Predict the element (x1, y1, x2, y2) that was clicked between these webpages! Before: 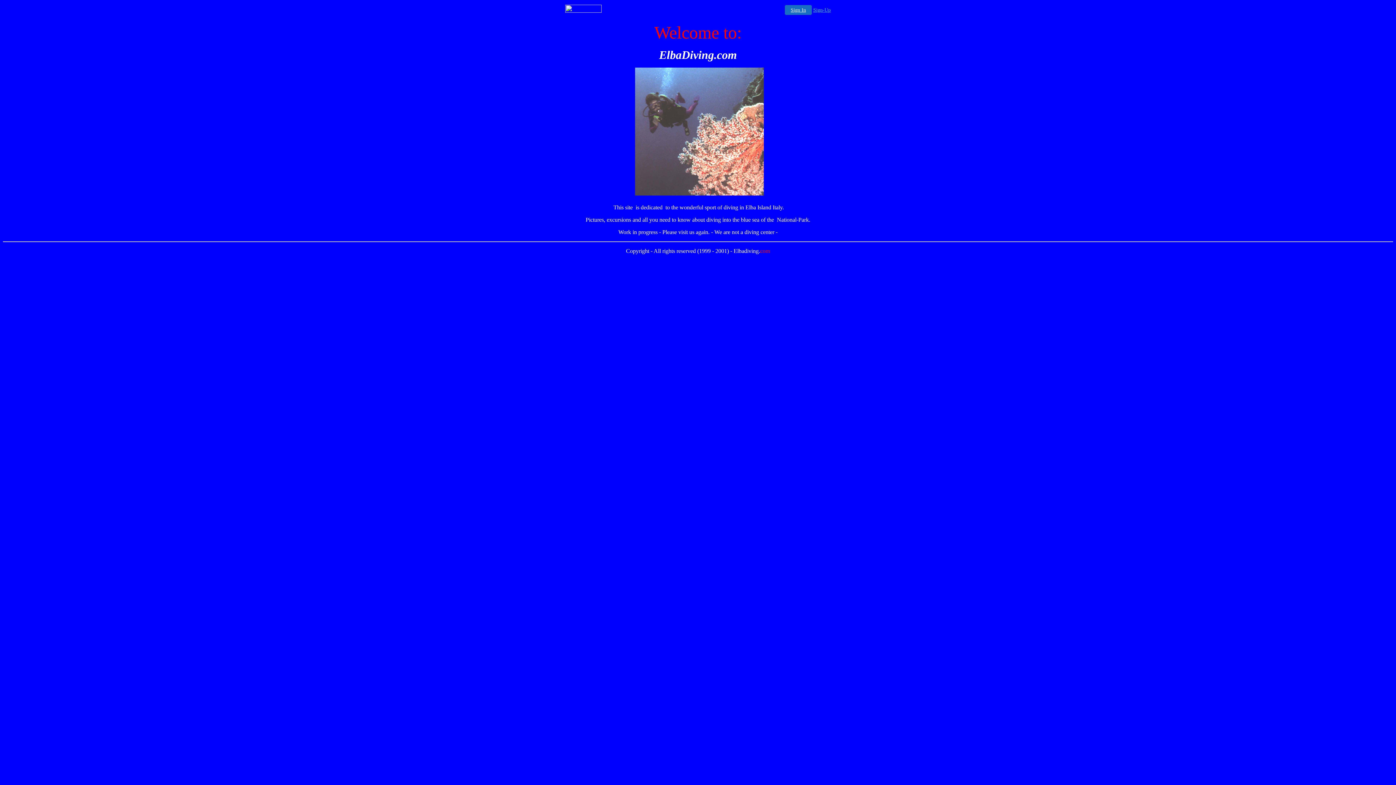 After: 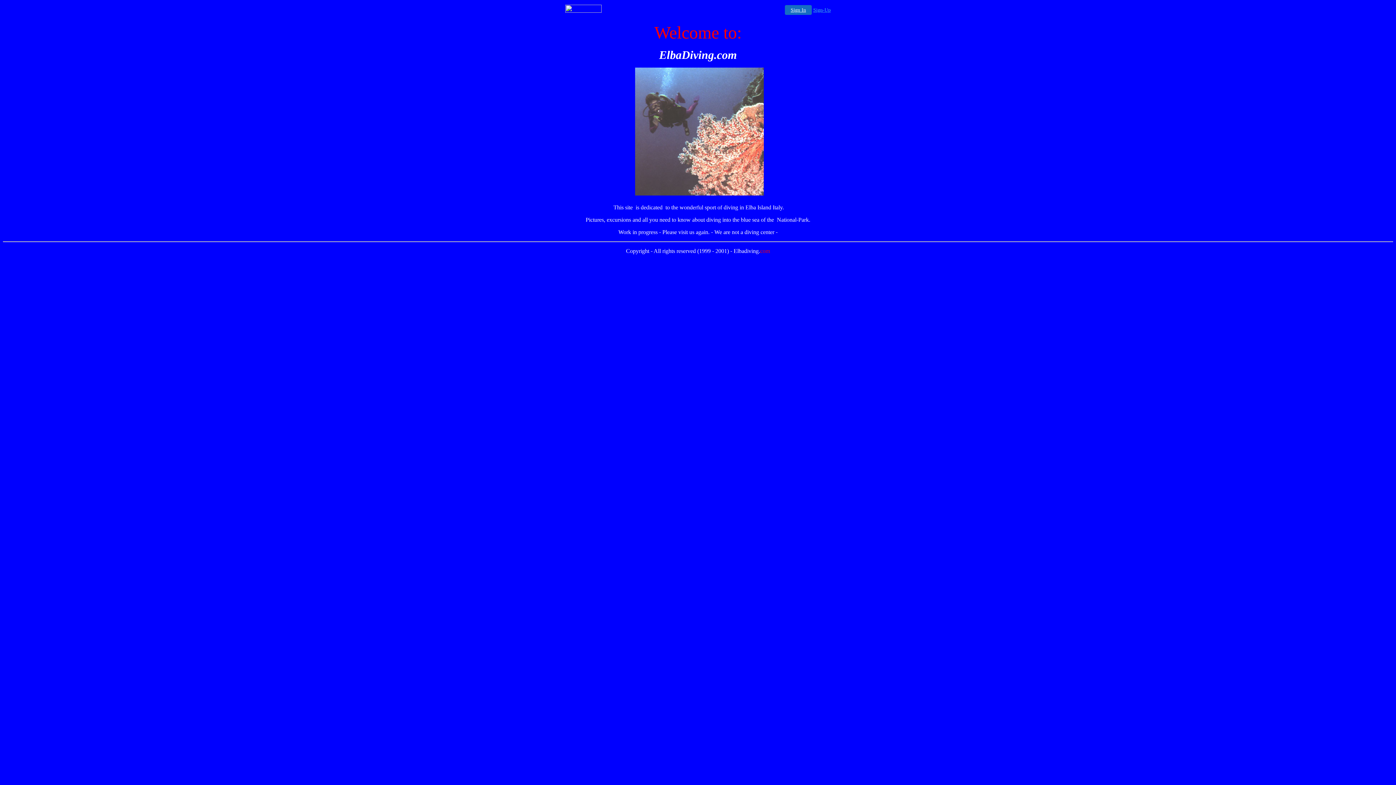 Action: label: Sign In bbox: (785, 5, 812, 14)